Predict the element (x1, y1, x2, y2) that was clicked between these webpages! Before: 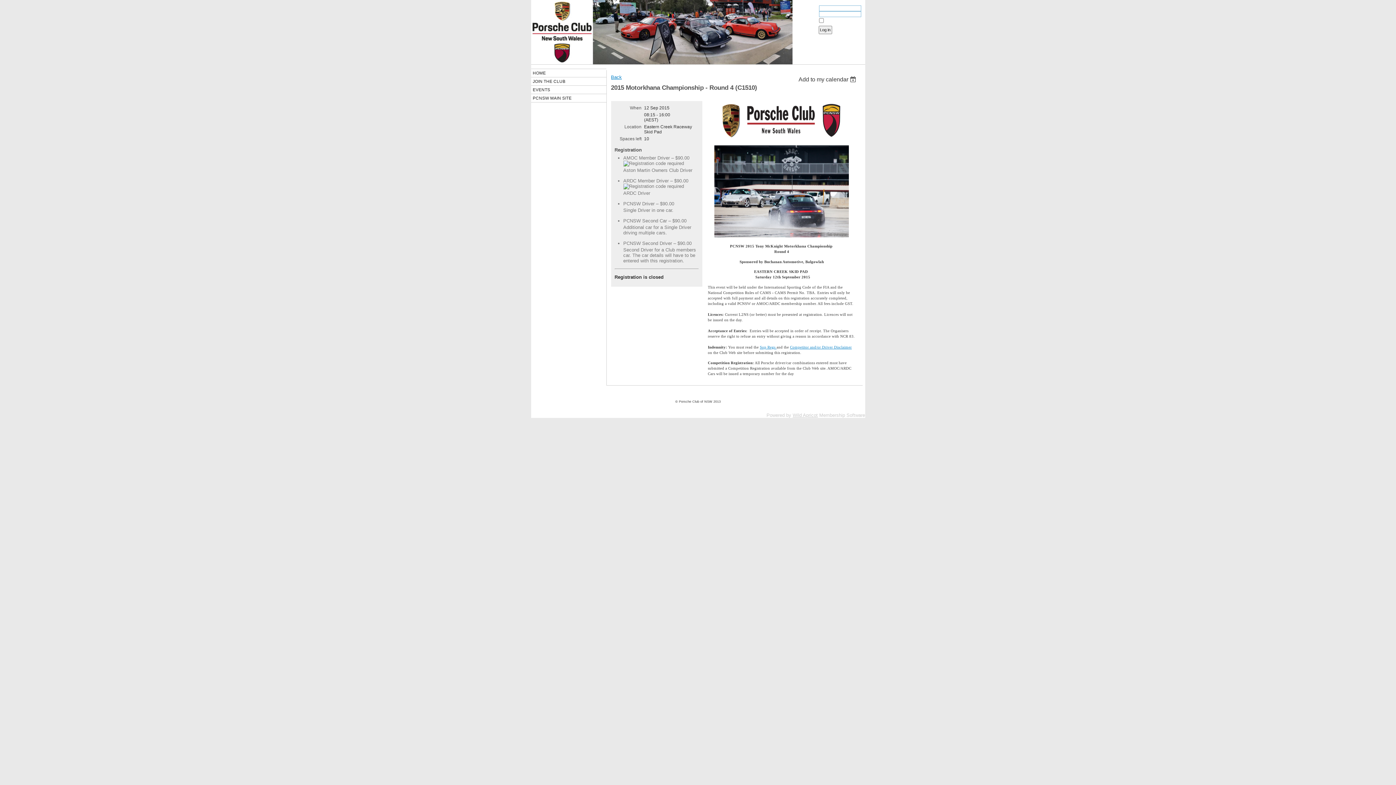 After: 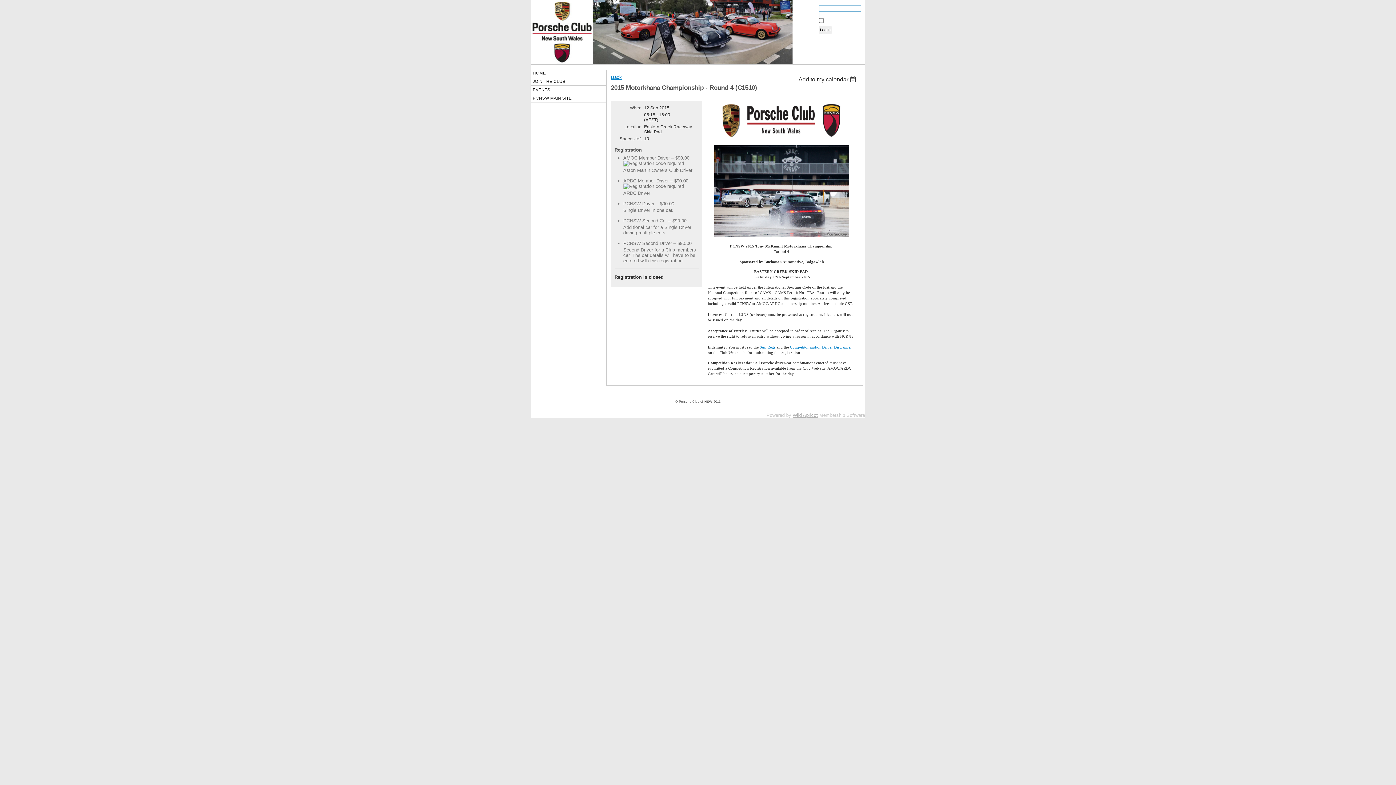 Action: label: Wild Apricot bbox: (792, 412, 818, 418)